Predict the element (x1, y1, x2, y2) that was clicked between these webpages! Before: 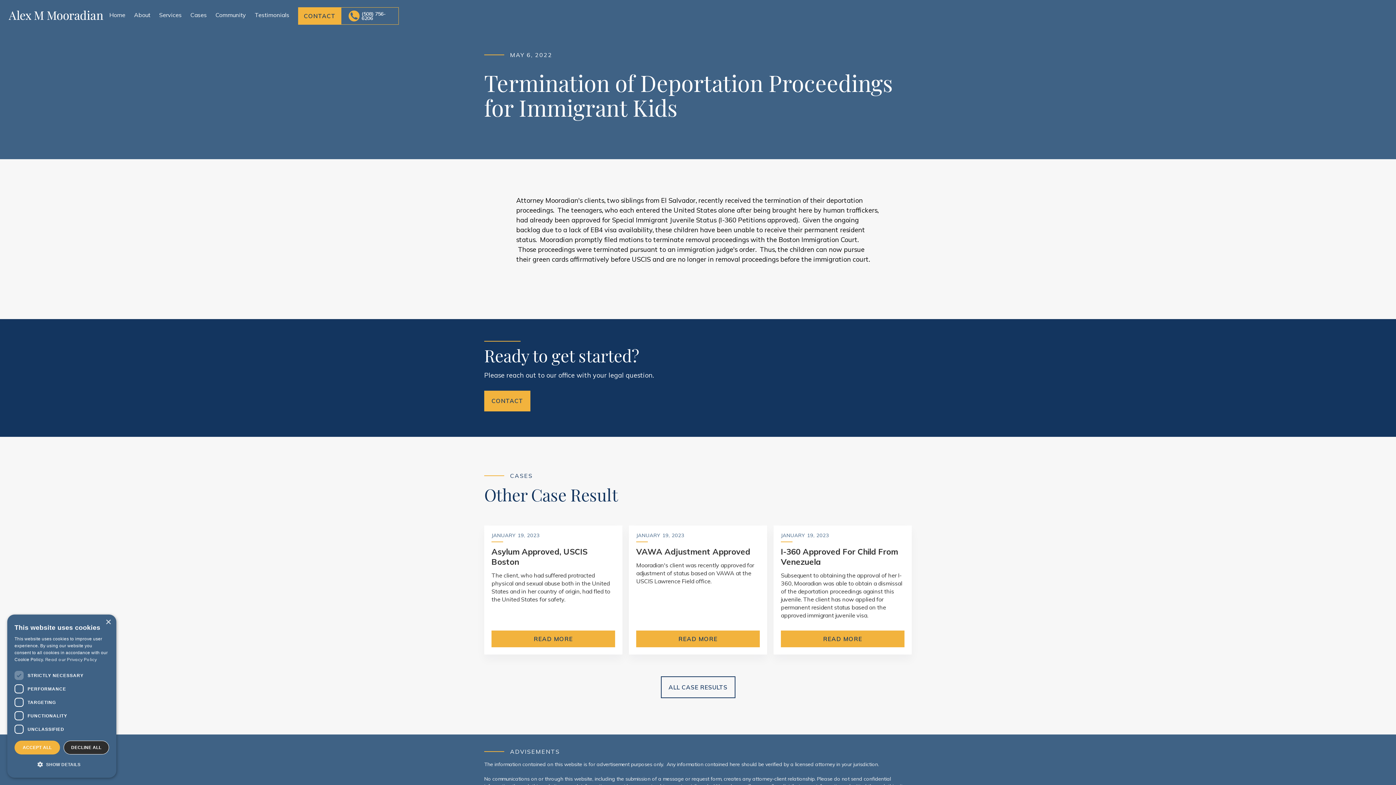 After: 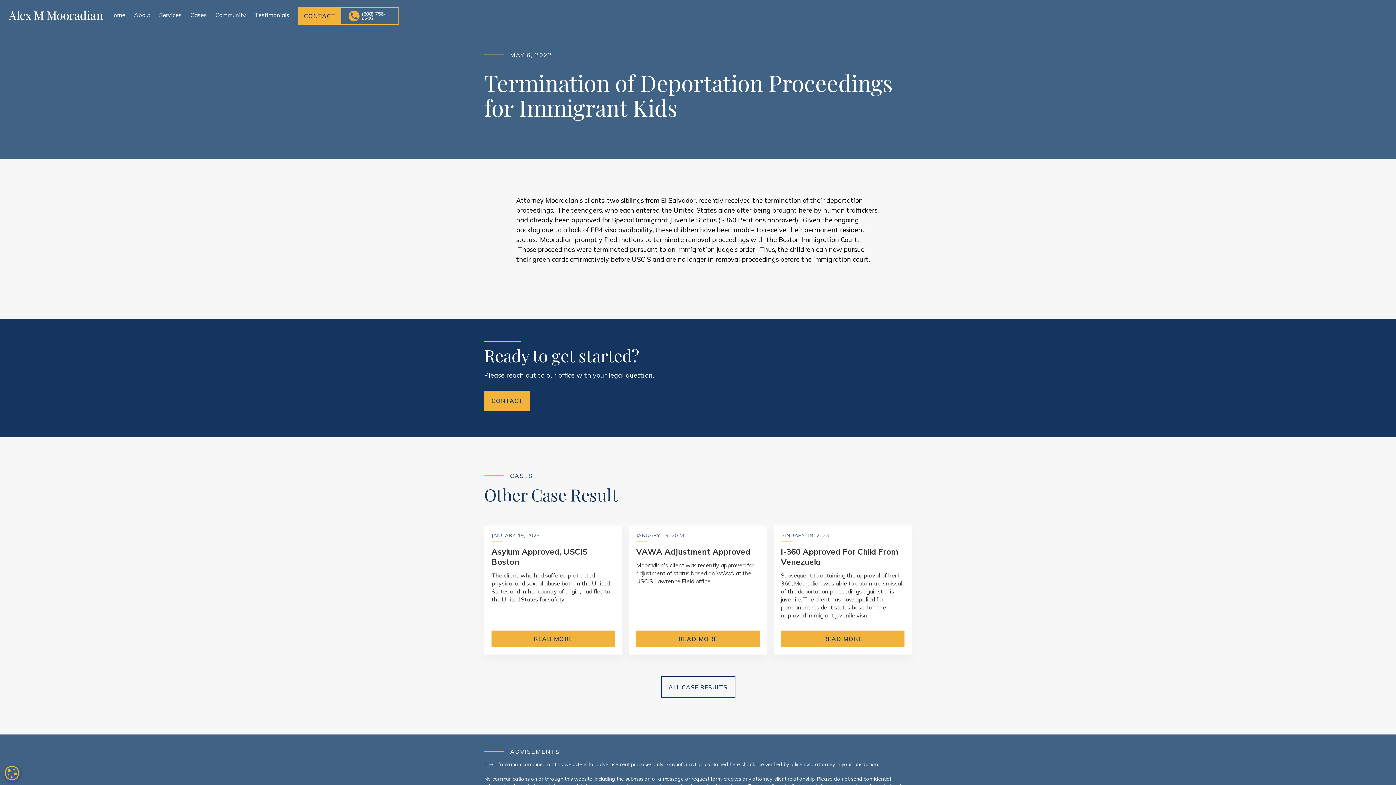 Action: label: DECLINE ALL bbox: (63, 741, 109, 754)